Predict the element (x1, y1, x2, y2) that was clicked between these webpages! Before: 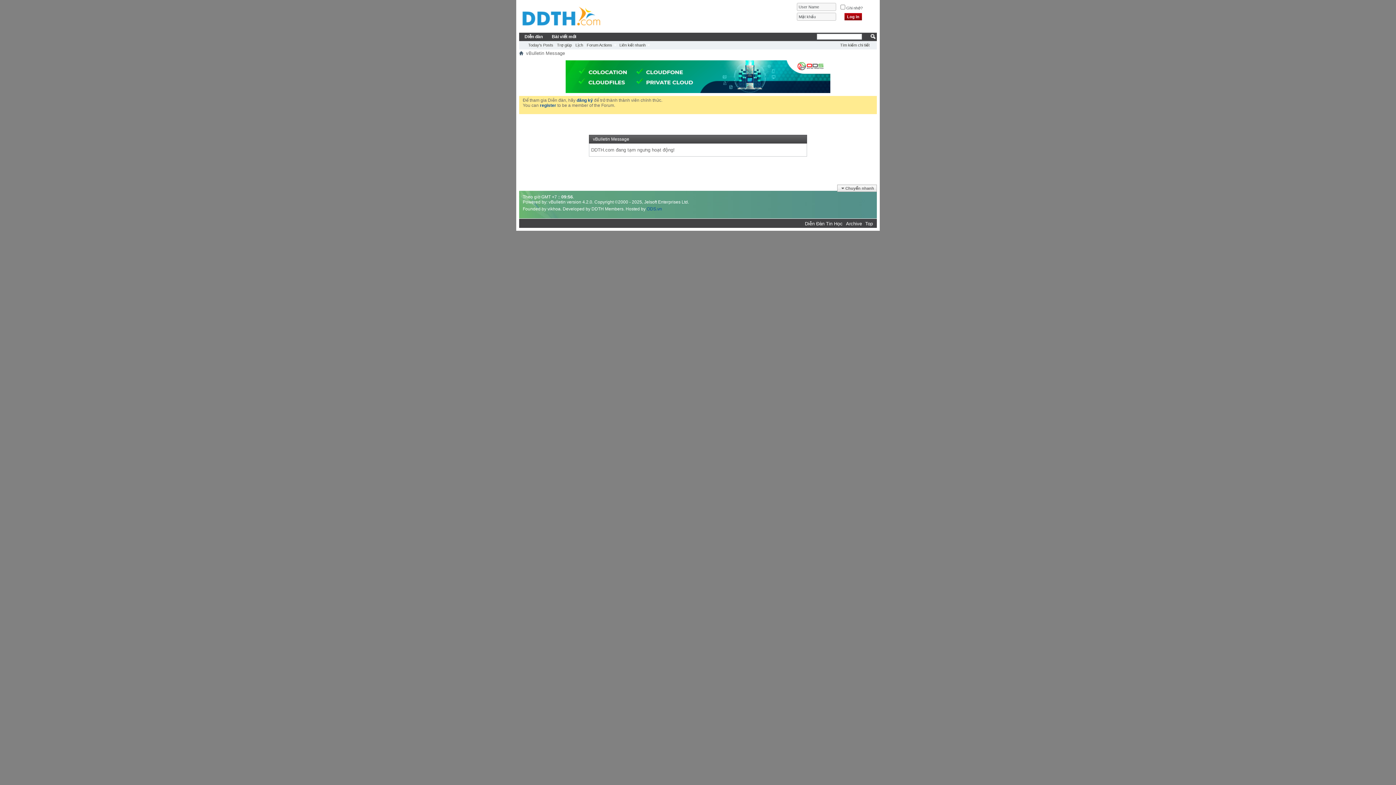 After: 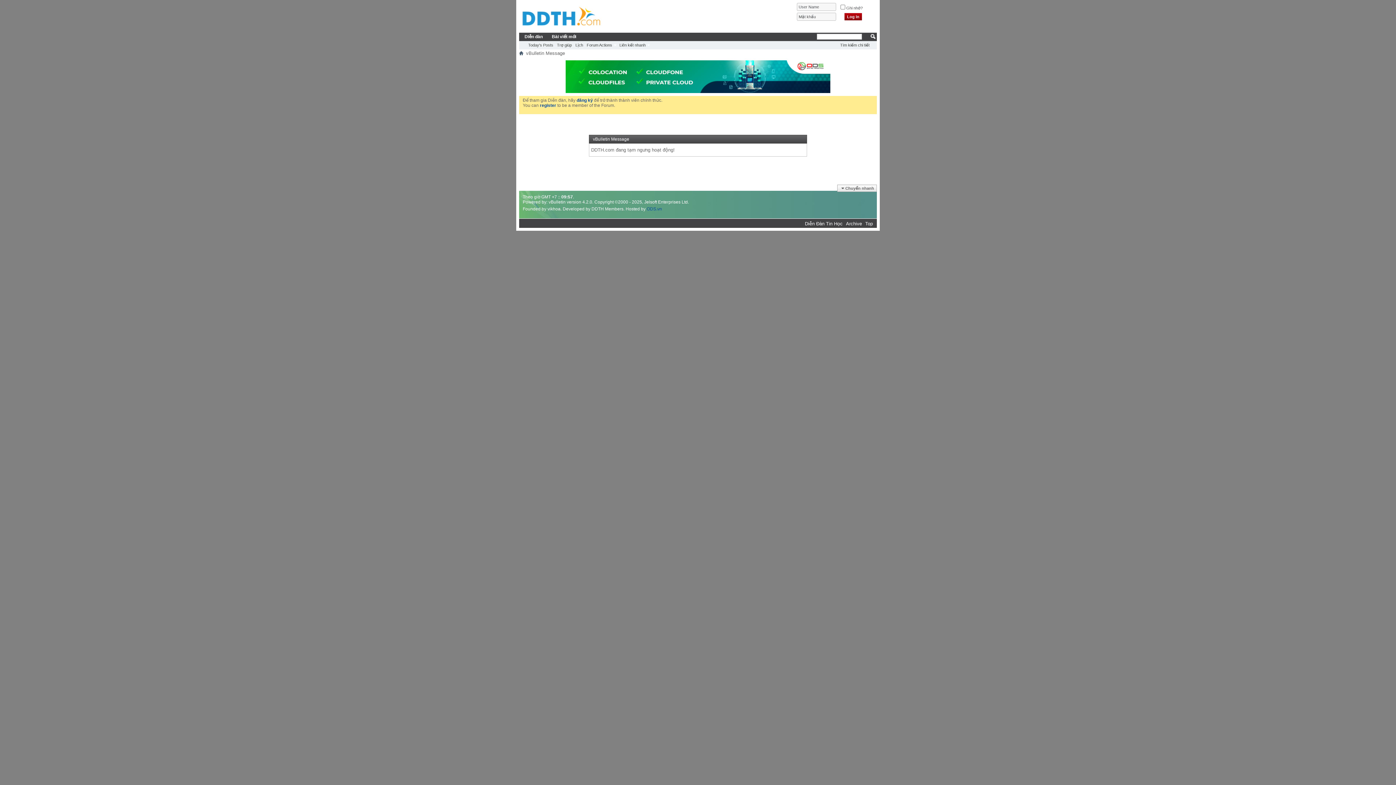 Action: bbox: (519, 50, 523, 56)